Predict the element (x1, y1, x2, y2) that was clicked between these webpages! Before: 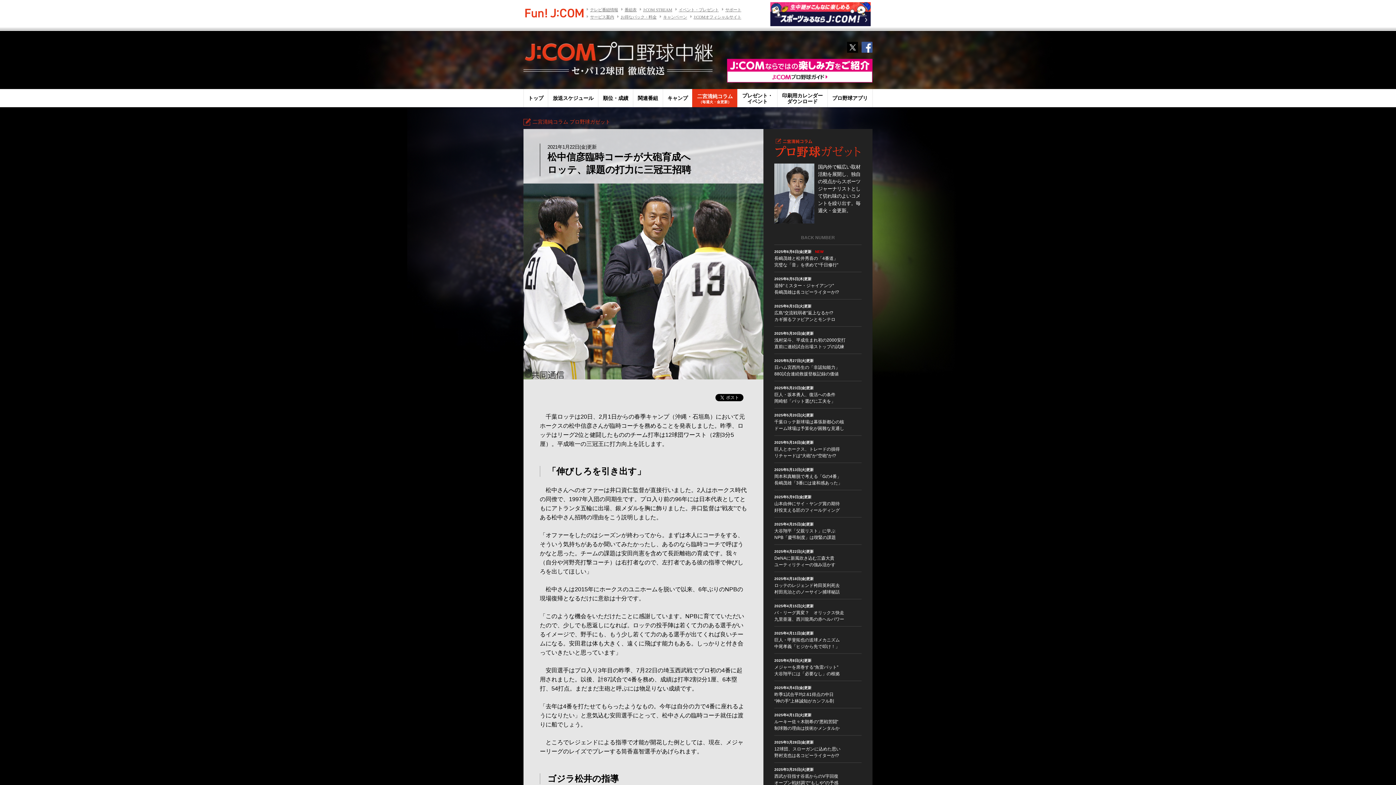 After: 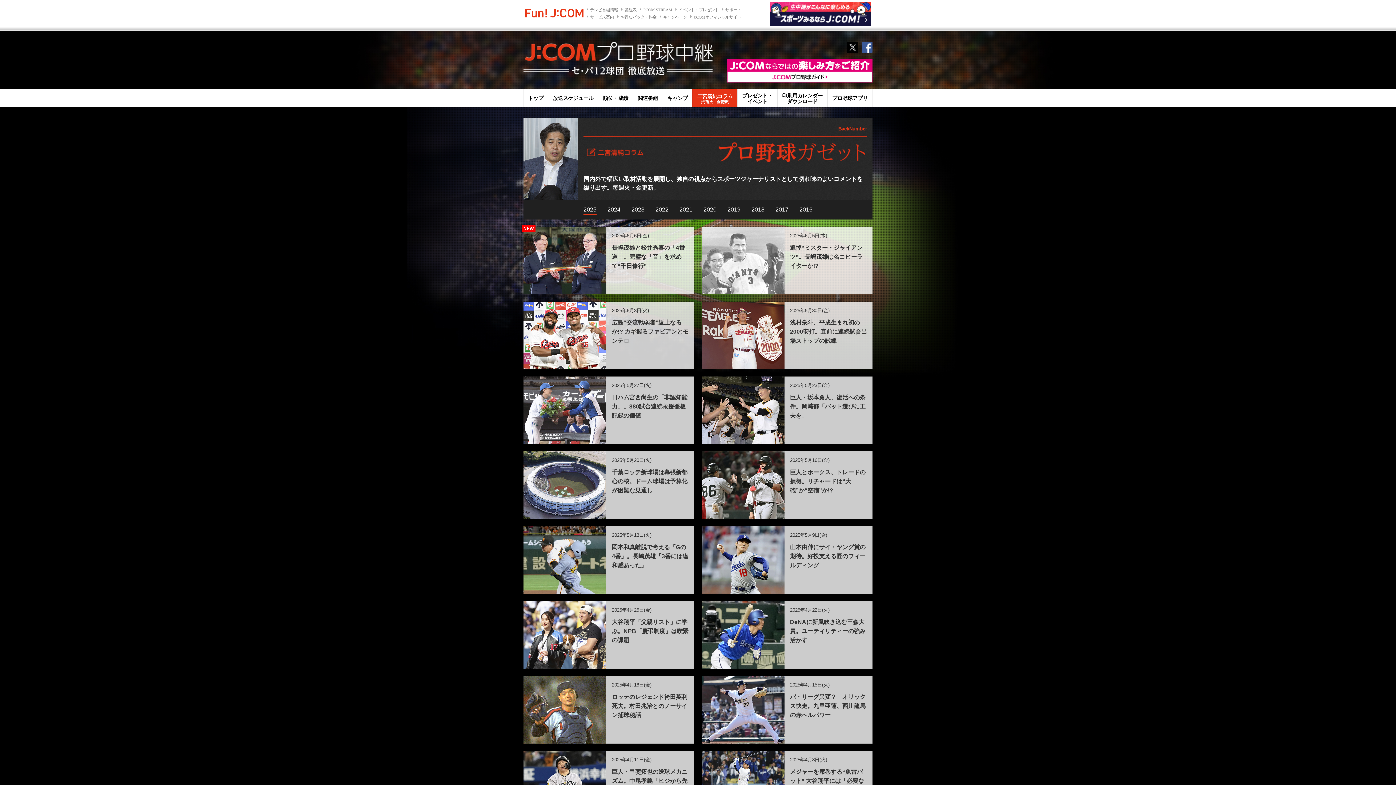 Action: bbox: (692, 89, 737, 107) label: 二宮清純コラム
（毎週火・金更新）